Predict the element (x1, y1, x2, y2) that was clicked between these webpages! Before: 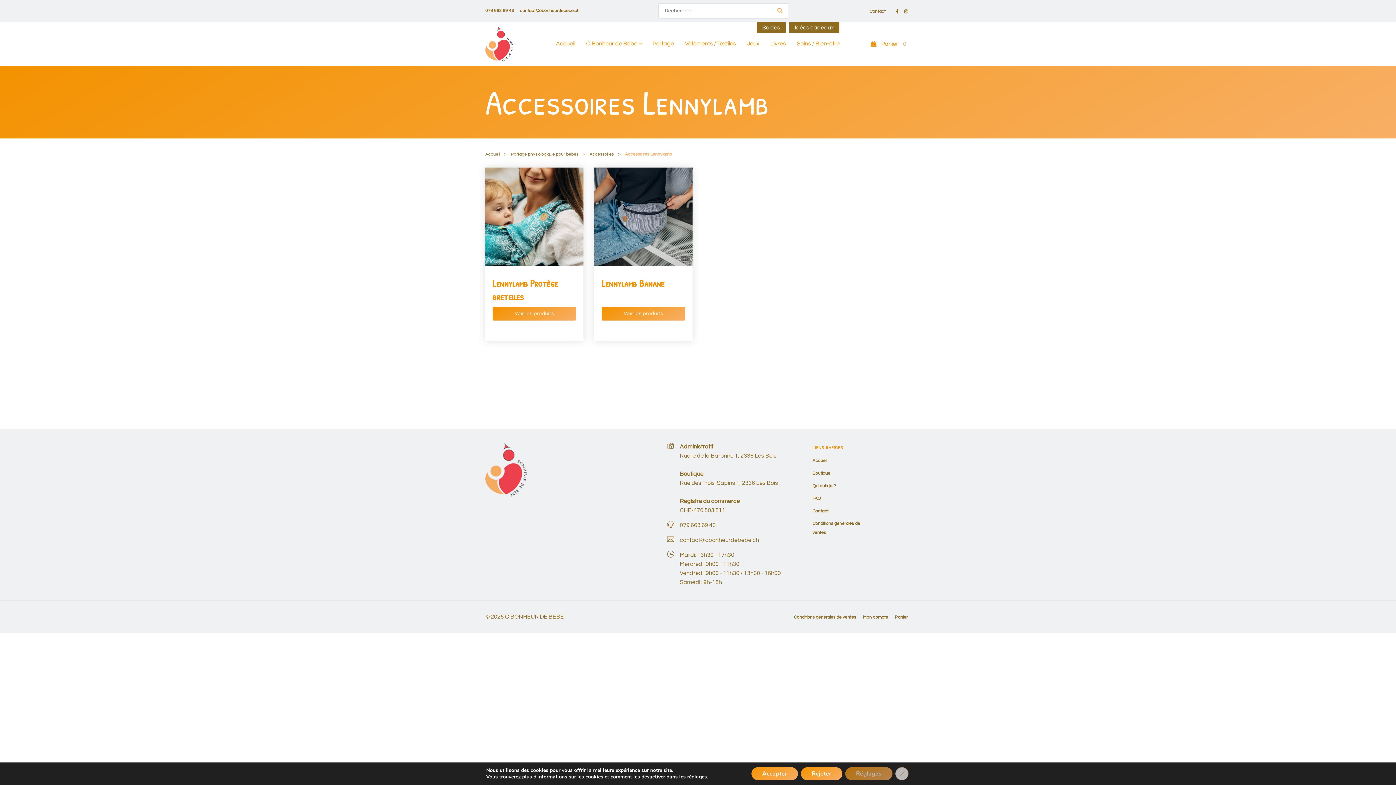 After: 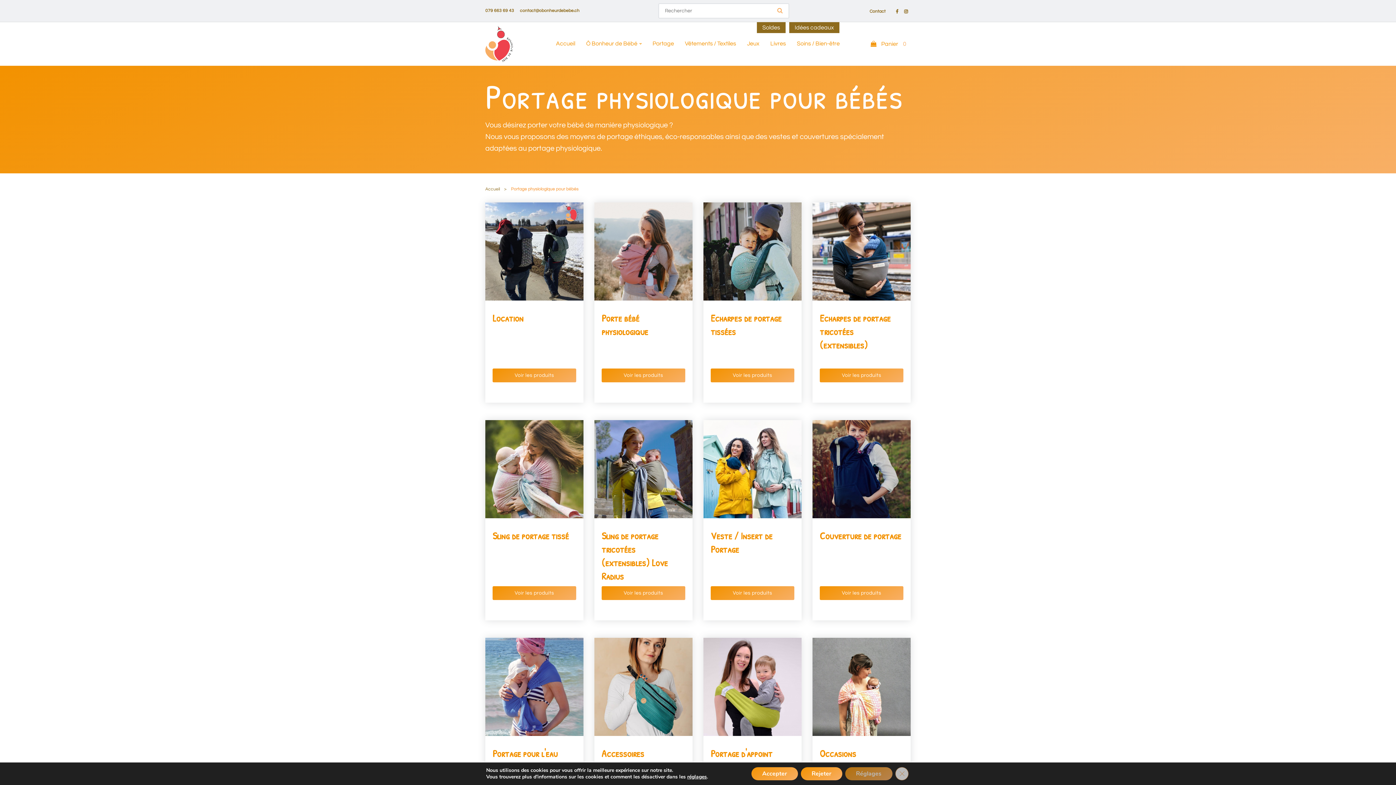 Action: bbox: (511, 151, 578, 156) label: Portage physiologique pour bébés